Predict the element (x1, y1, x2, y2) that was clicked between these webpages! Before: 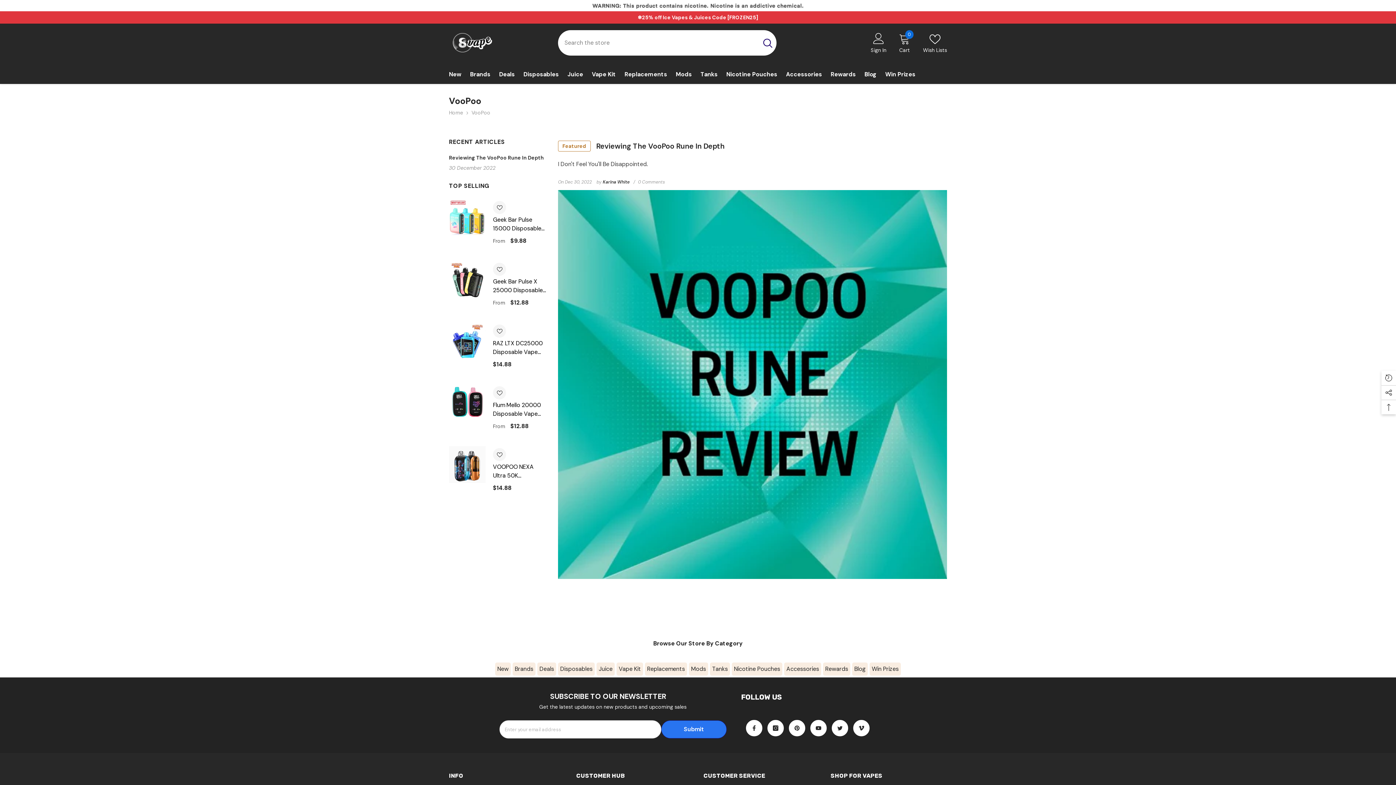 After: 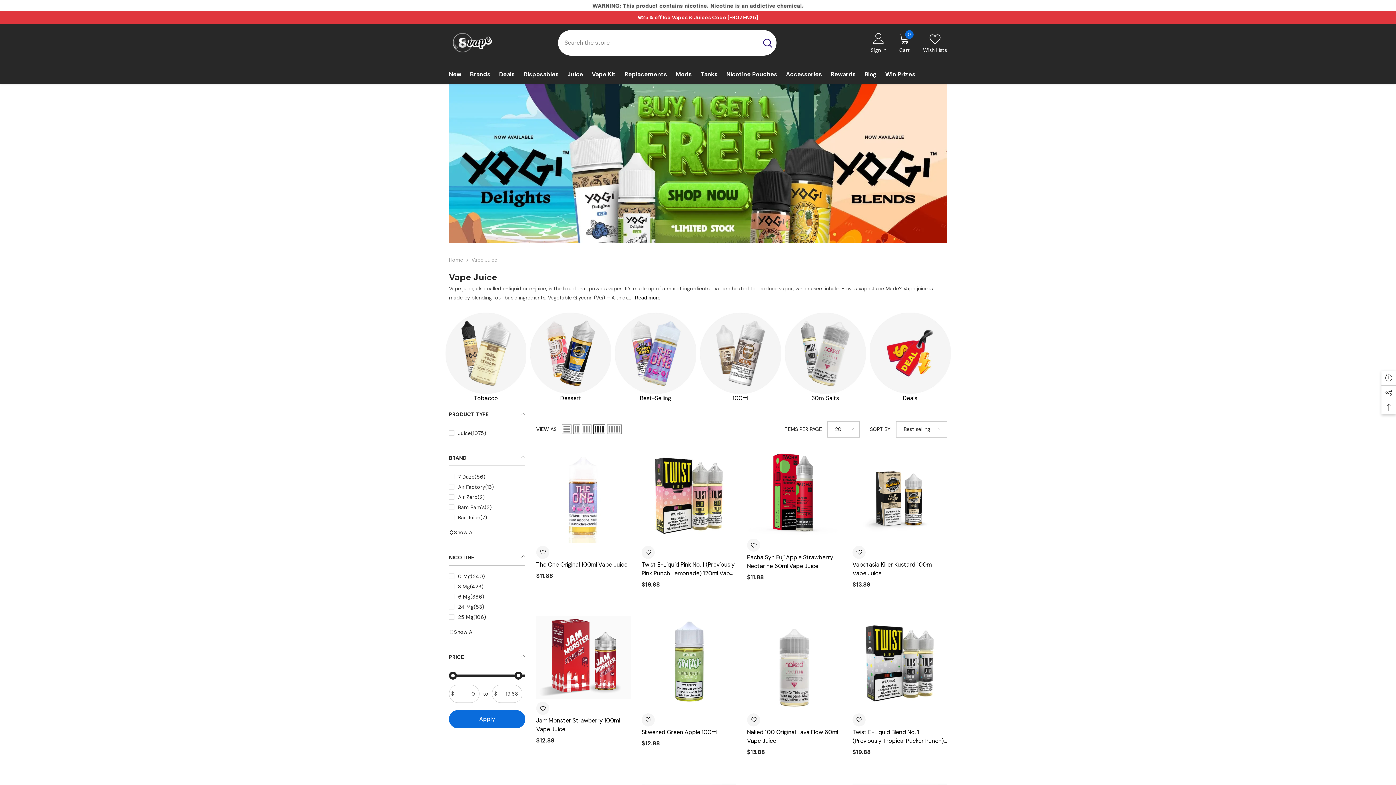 Action: bbox: (596, 662, 614, 676) label: Juice